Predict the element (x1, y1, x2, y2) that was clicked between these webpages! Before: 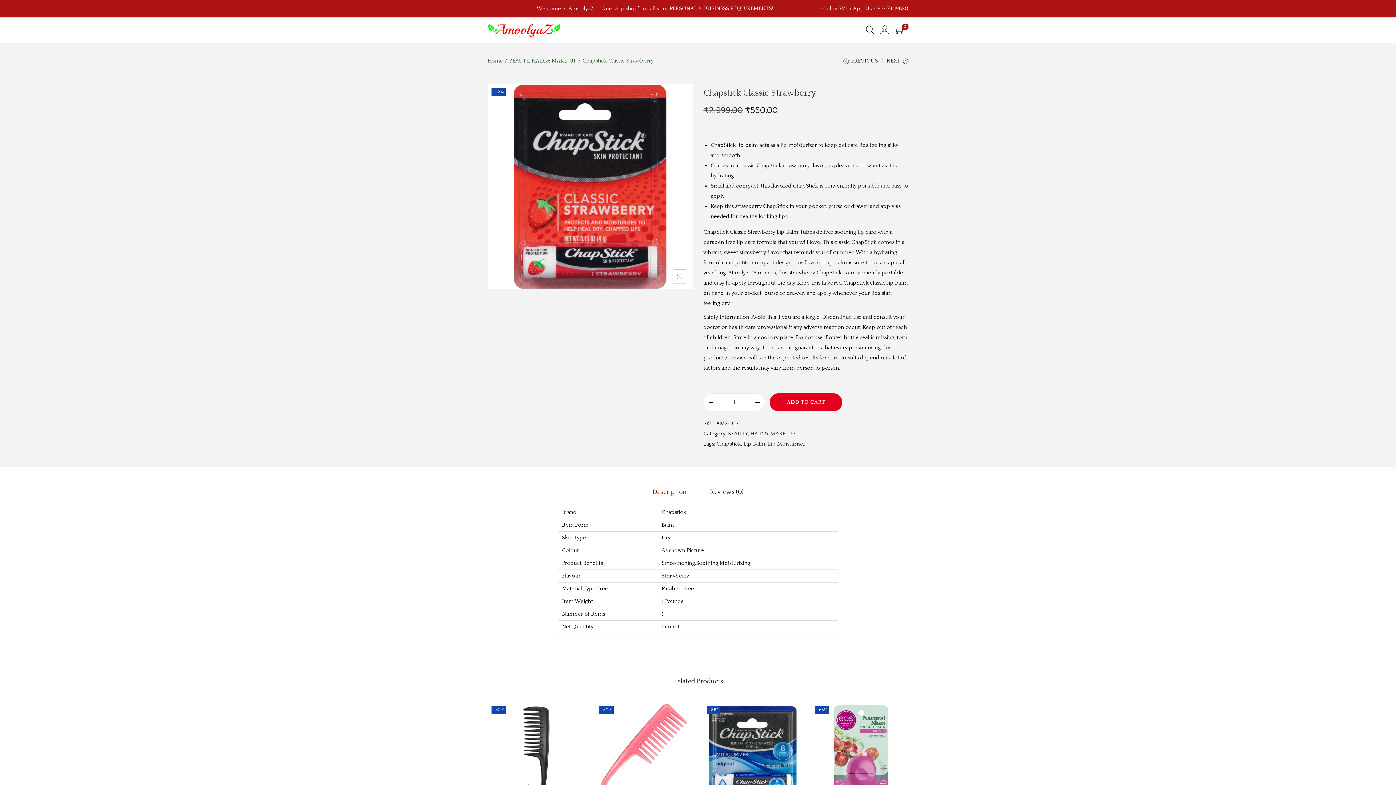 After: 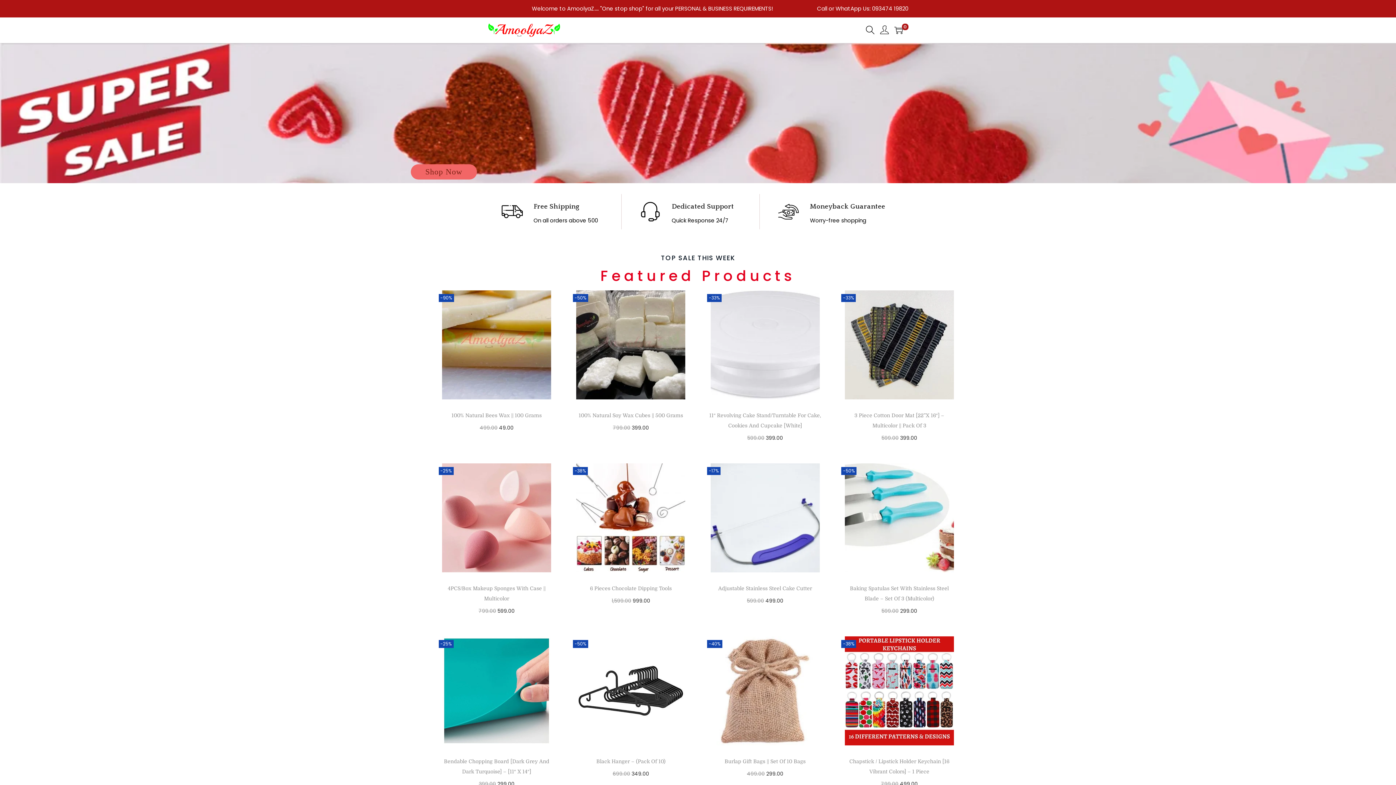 Action: bbox: (487, 57, 503, 64) label: Home